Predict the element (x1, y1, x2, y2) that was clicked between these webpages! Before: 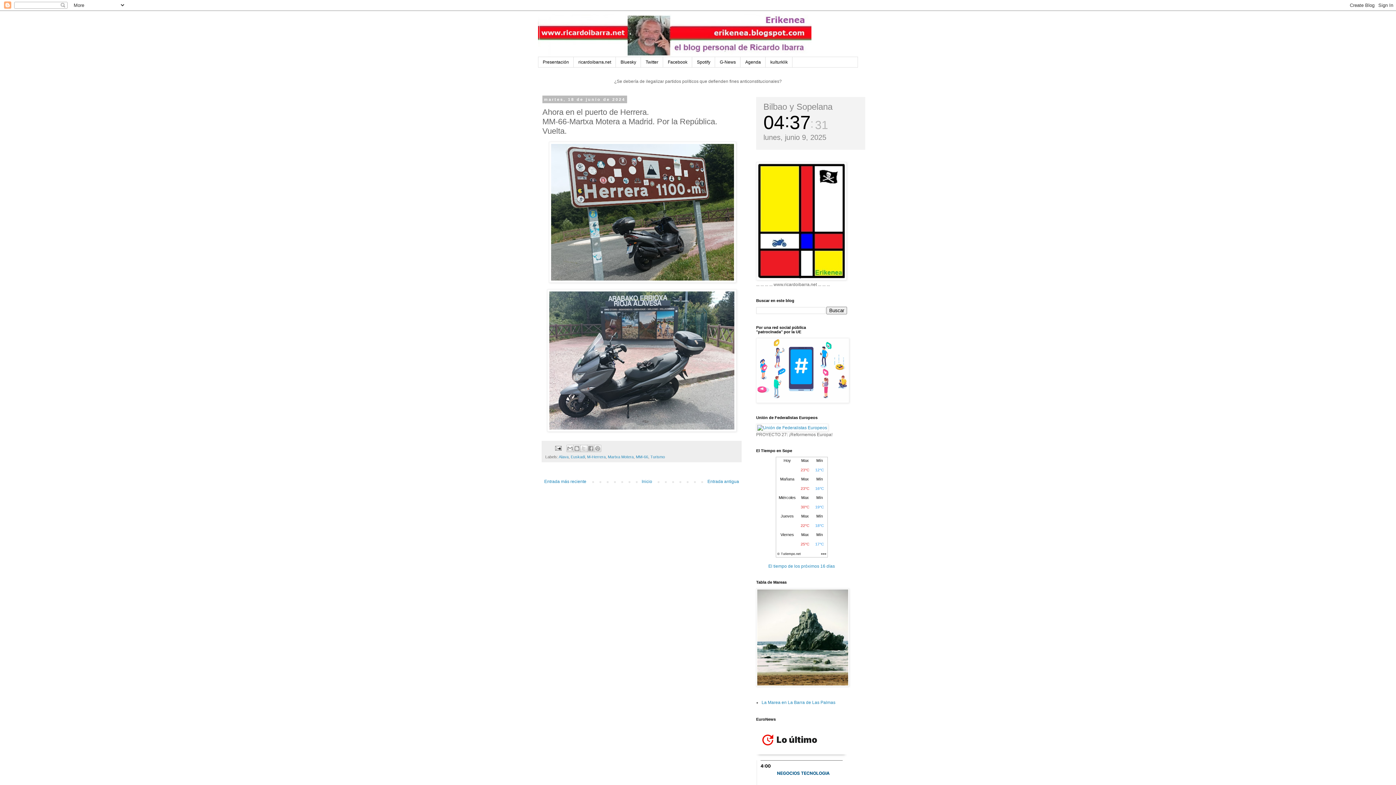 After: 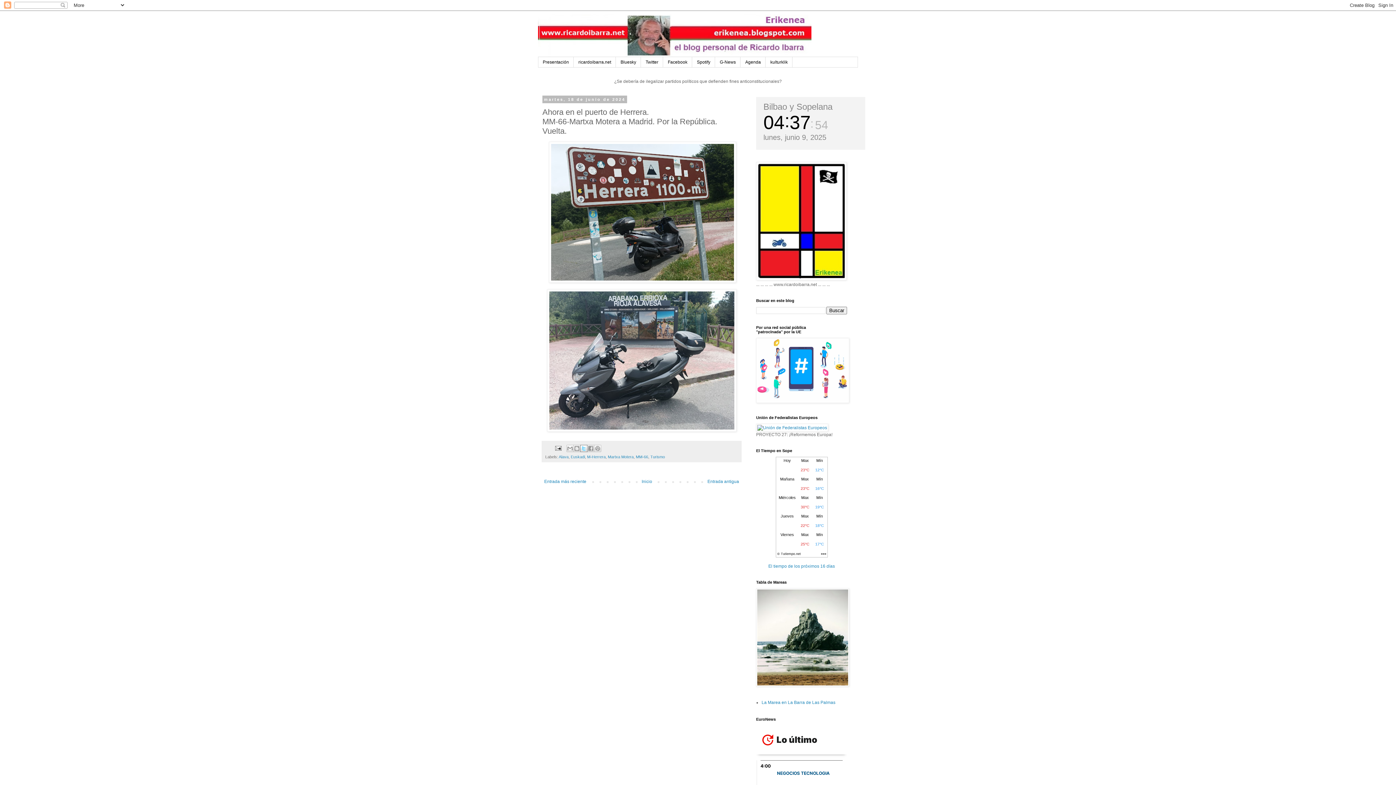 Action: label: Compartir en X bbox: (580, 444, 587, 452)